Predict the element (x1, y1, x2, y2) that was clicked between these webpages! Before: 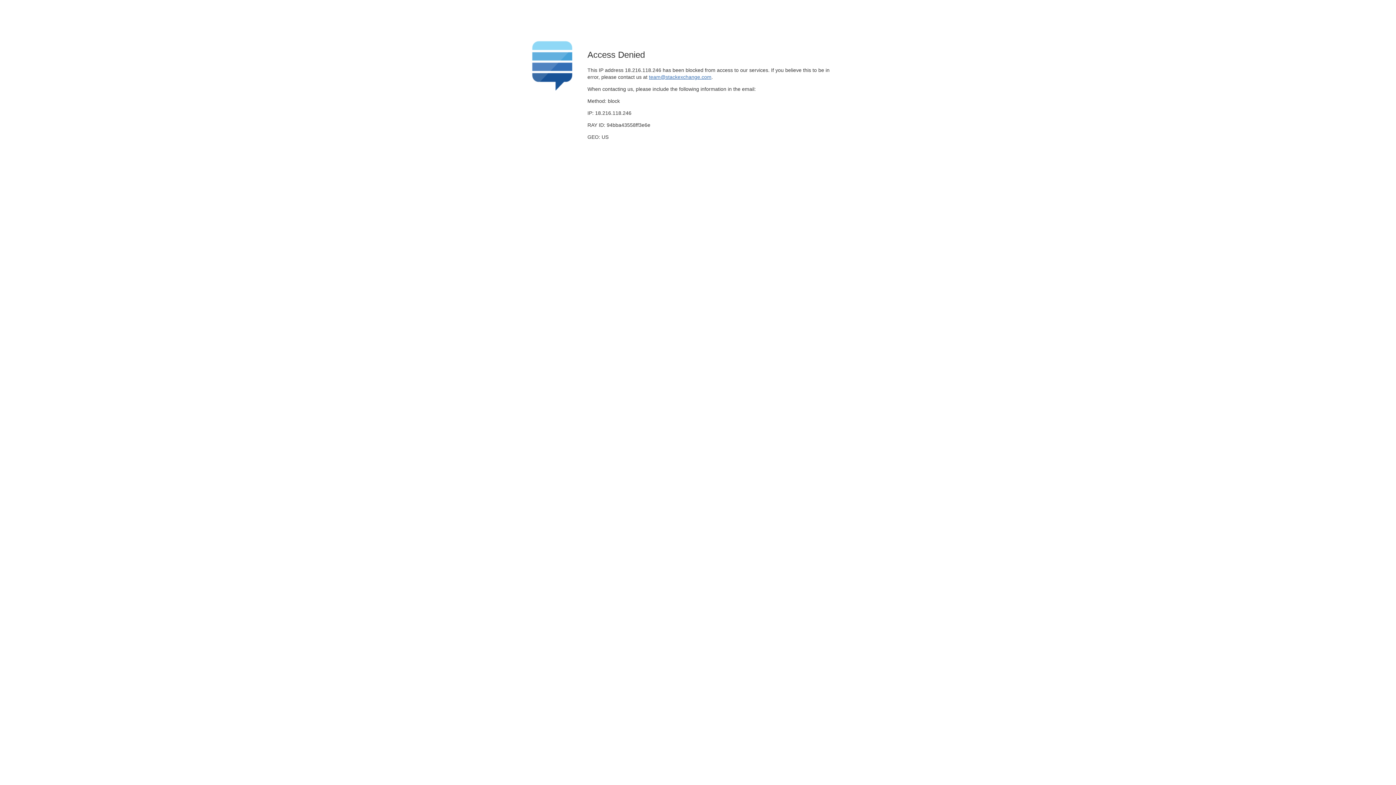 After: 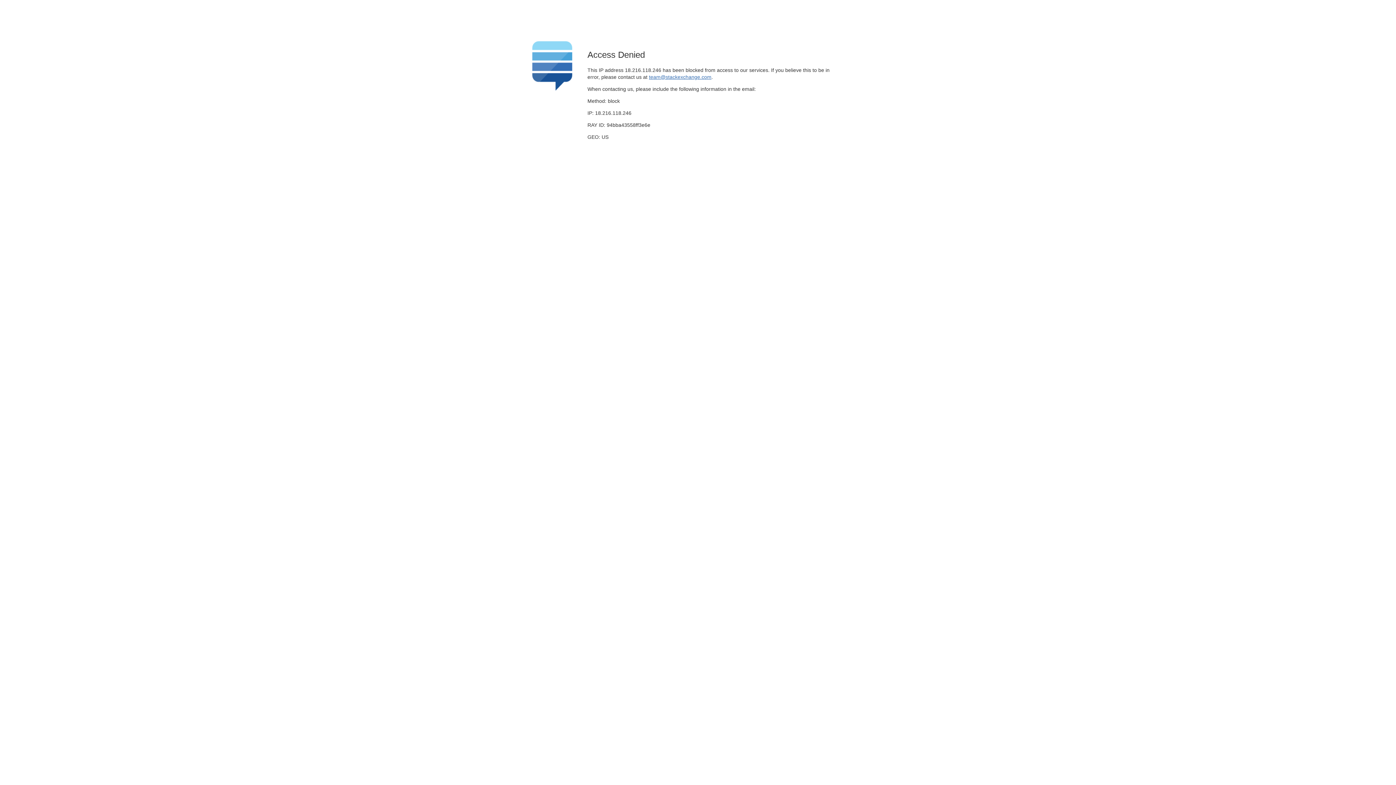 Action: bbox: (649, 74, 711, 79) label: team@stackexchange.com